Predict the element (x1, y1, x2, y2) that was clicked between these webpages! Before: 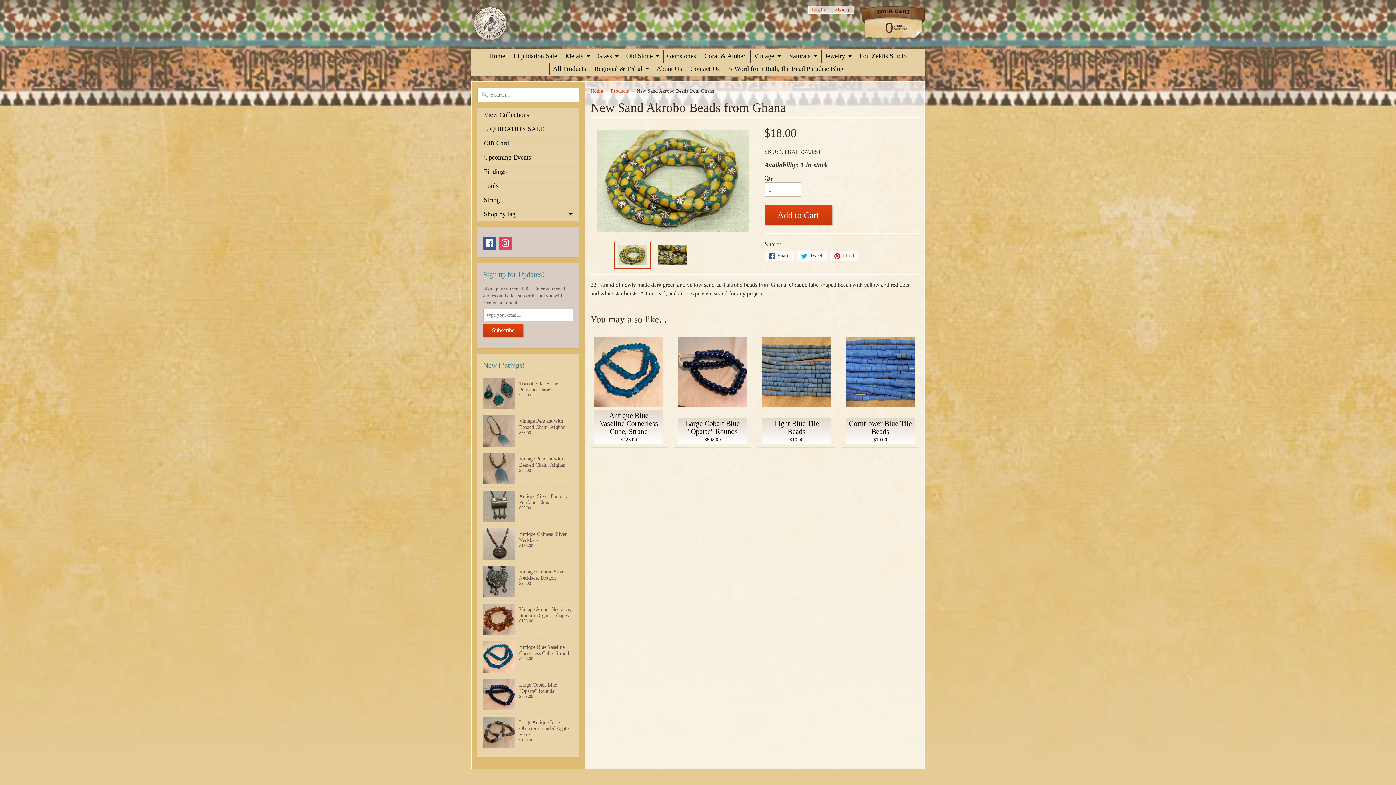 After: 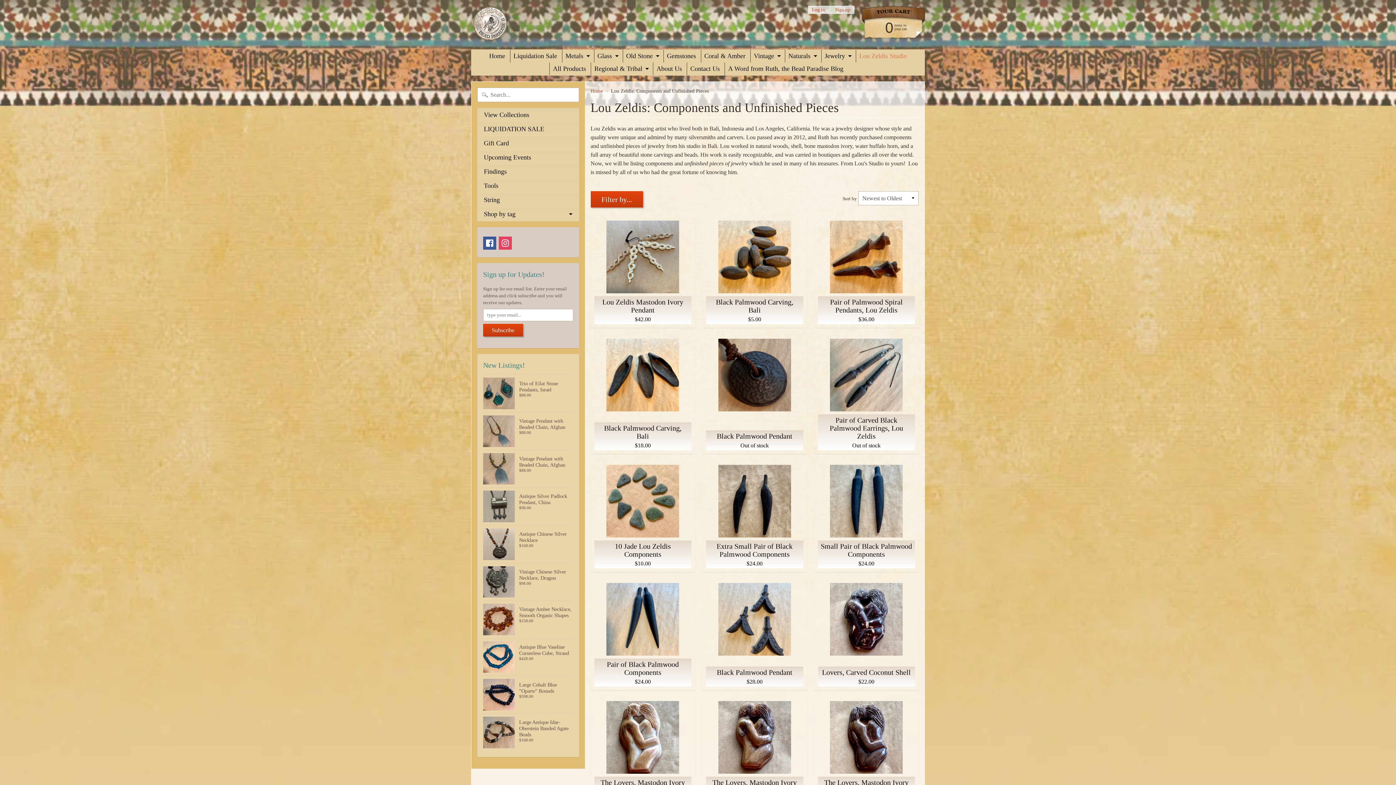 Action: bbox: (856, 49, 910, 62) label: Lou Zeldis Studio